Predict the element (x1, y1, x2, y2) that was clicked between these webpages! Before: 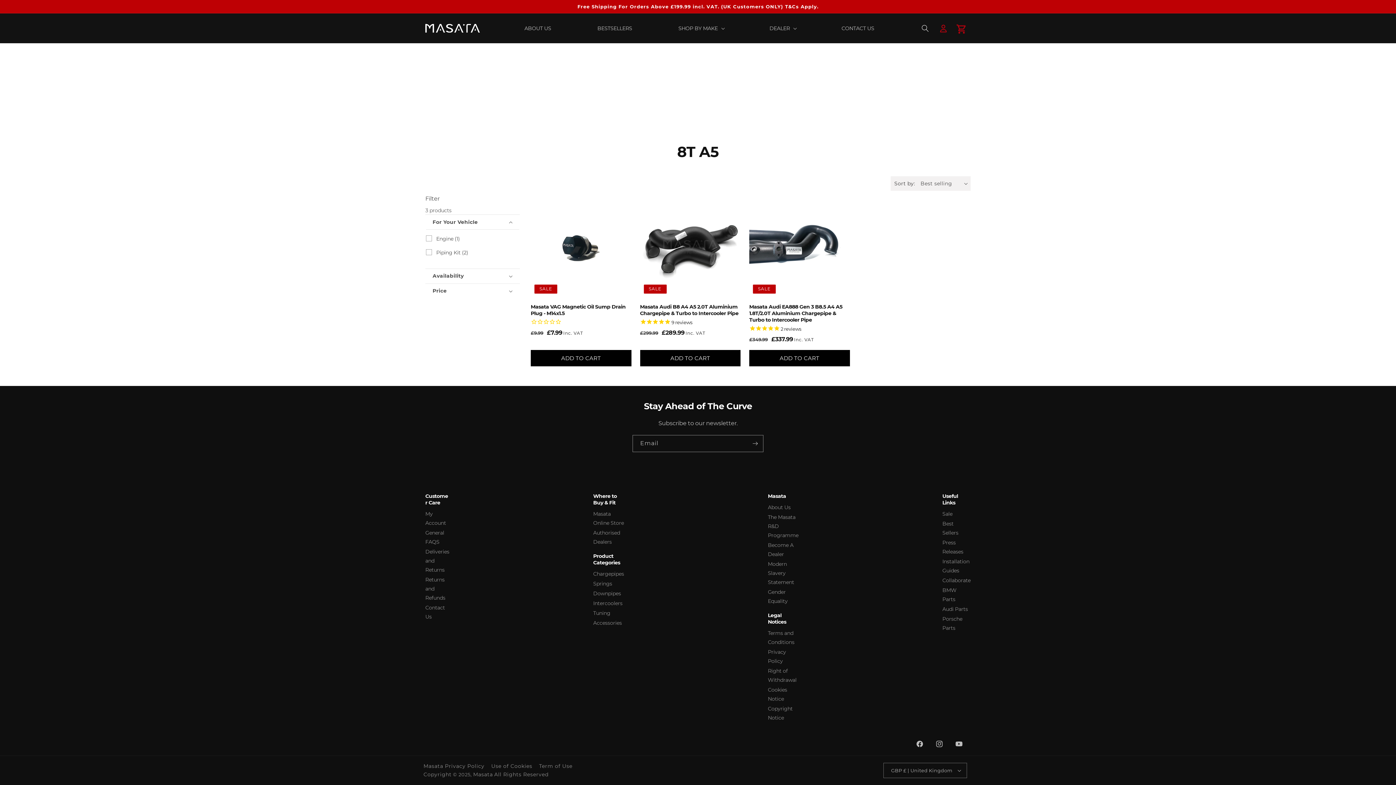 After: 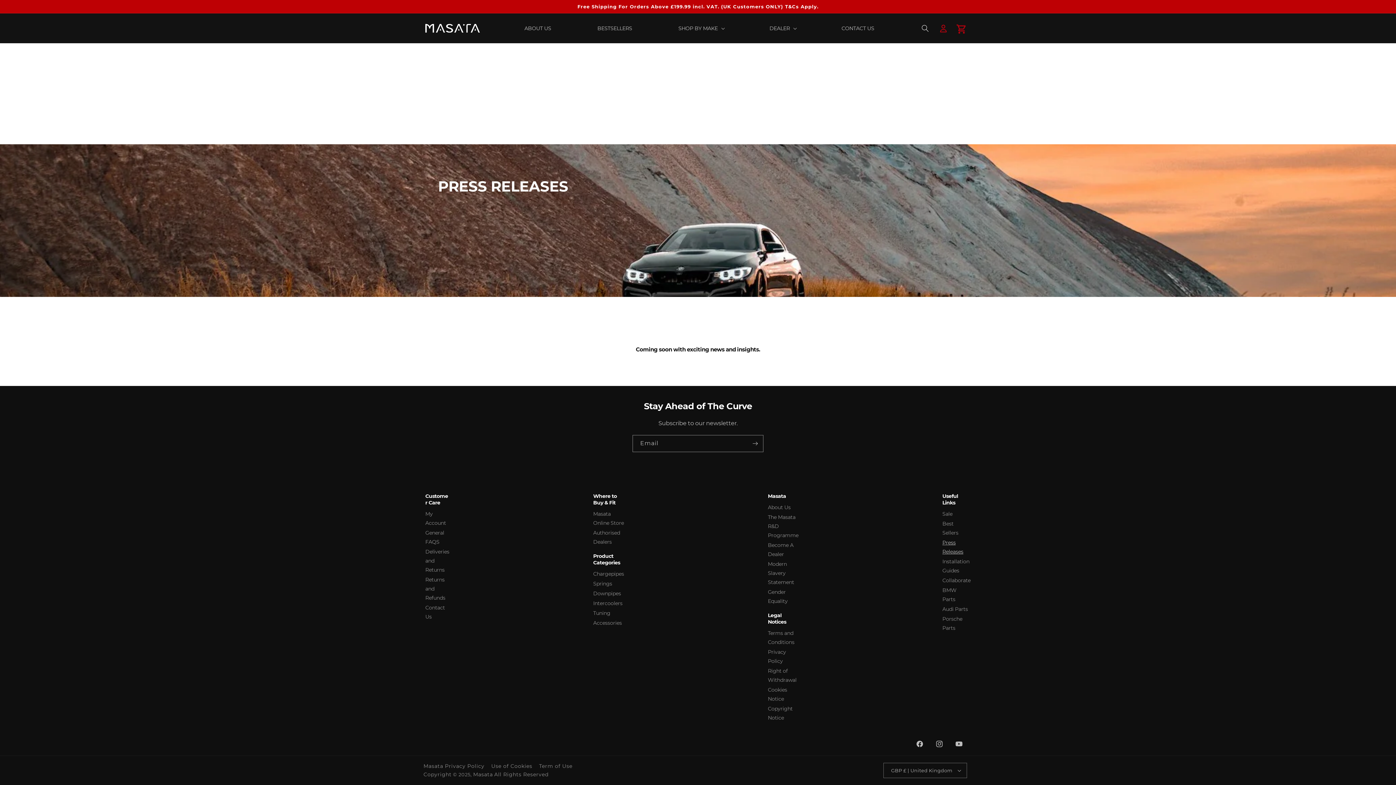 Action: label: Press Releases bbox: (942, 536, 970, 558)